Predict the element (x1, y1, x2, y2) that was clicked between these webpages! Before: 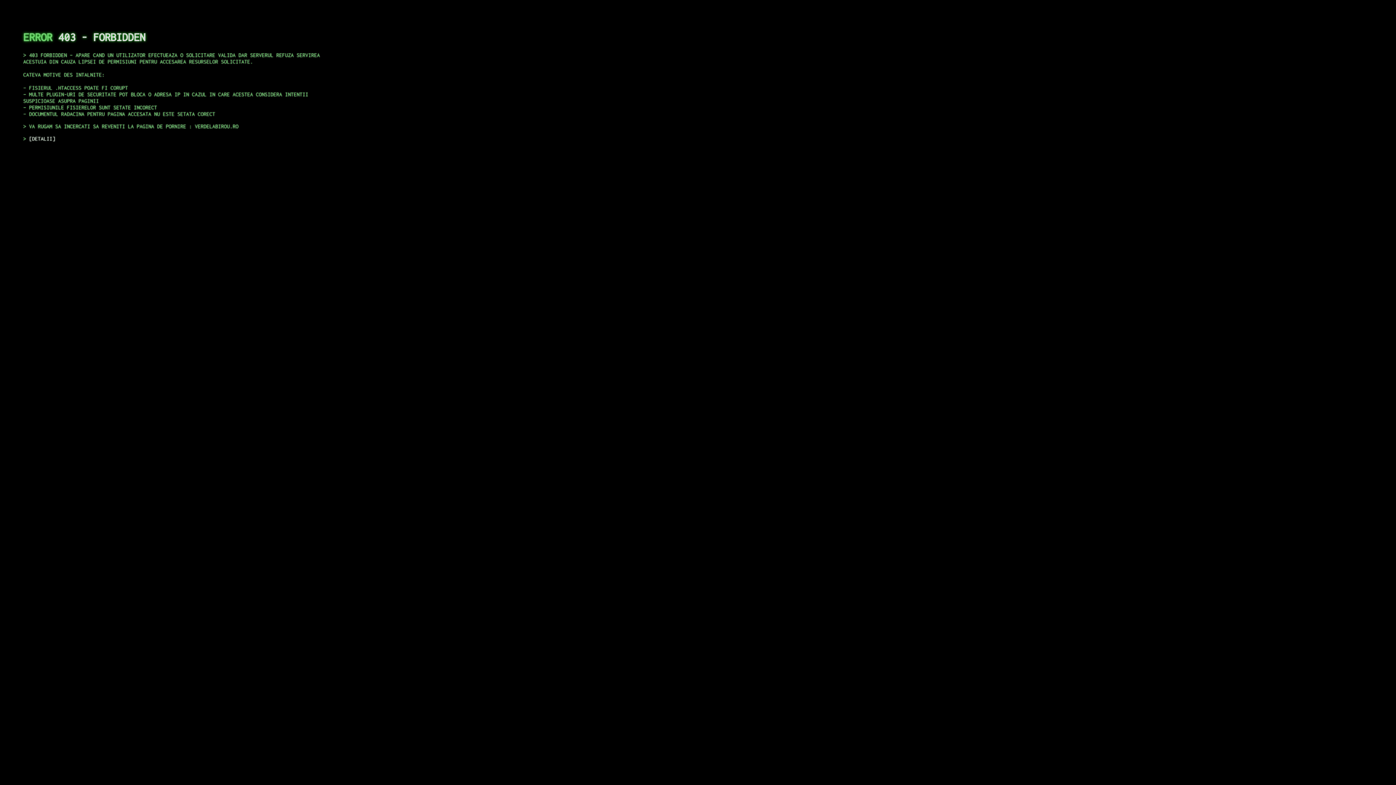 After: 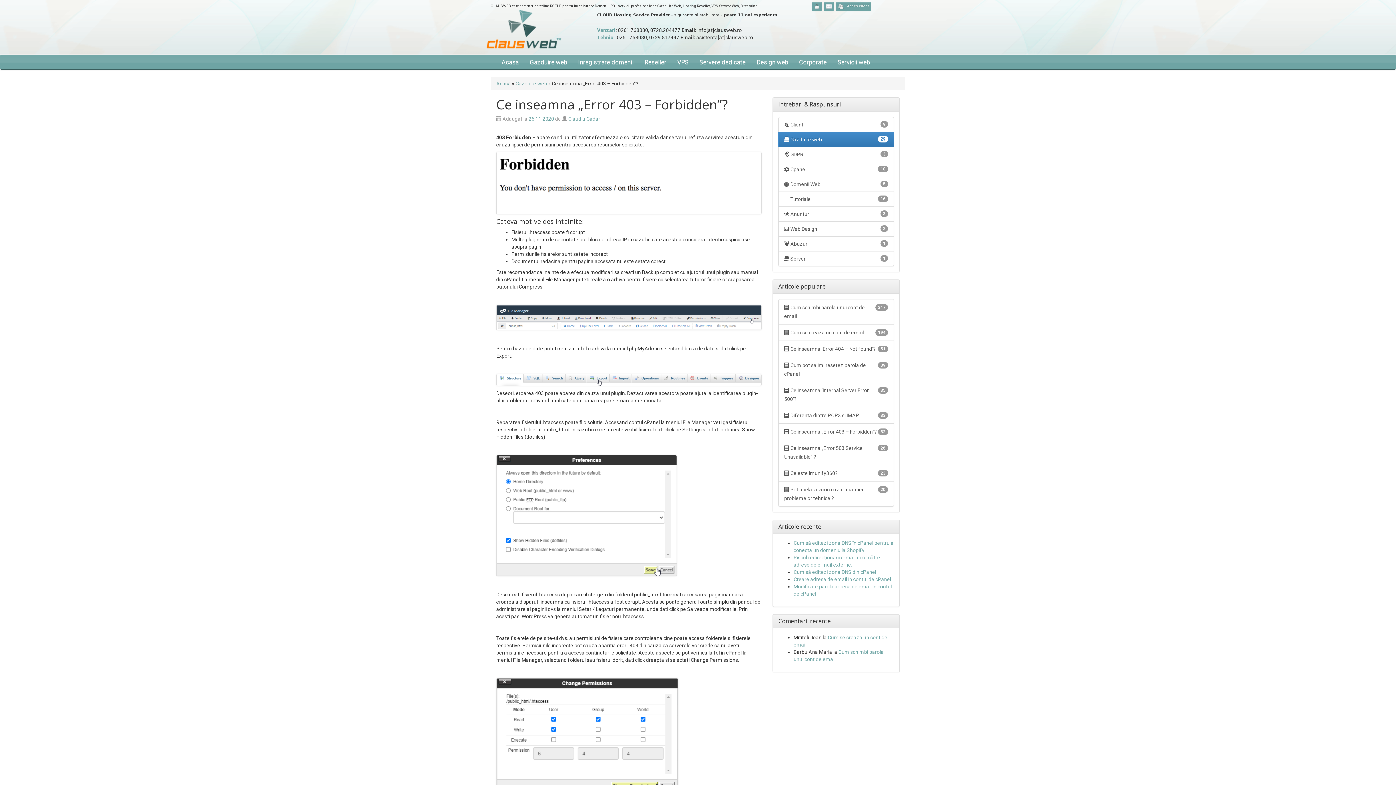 Action: label: DETALII bbox: (29, 135, 55, 141)